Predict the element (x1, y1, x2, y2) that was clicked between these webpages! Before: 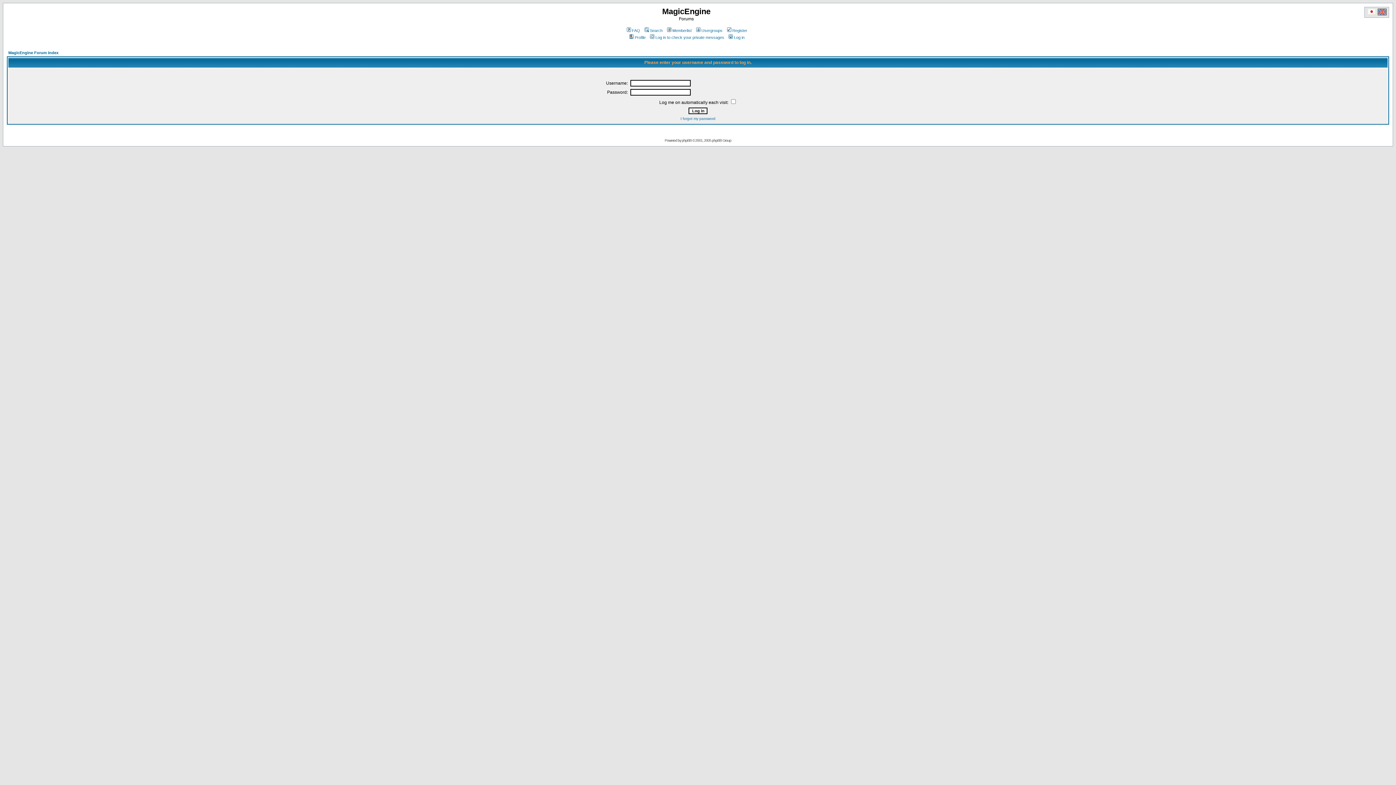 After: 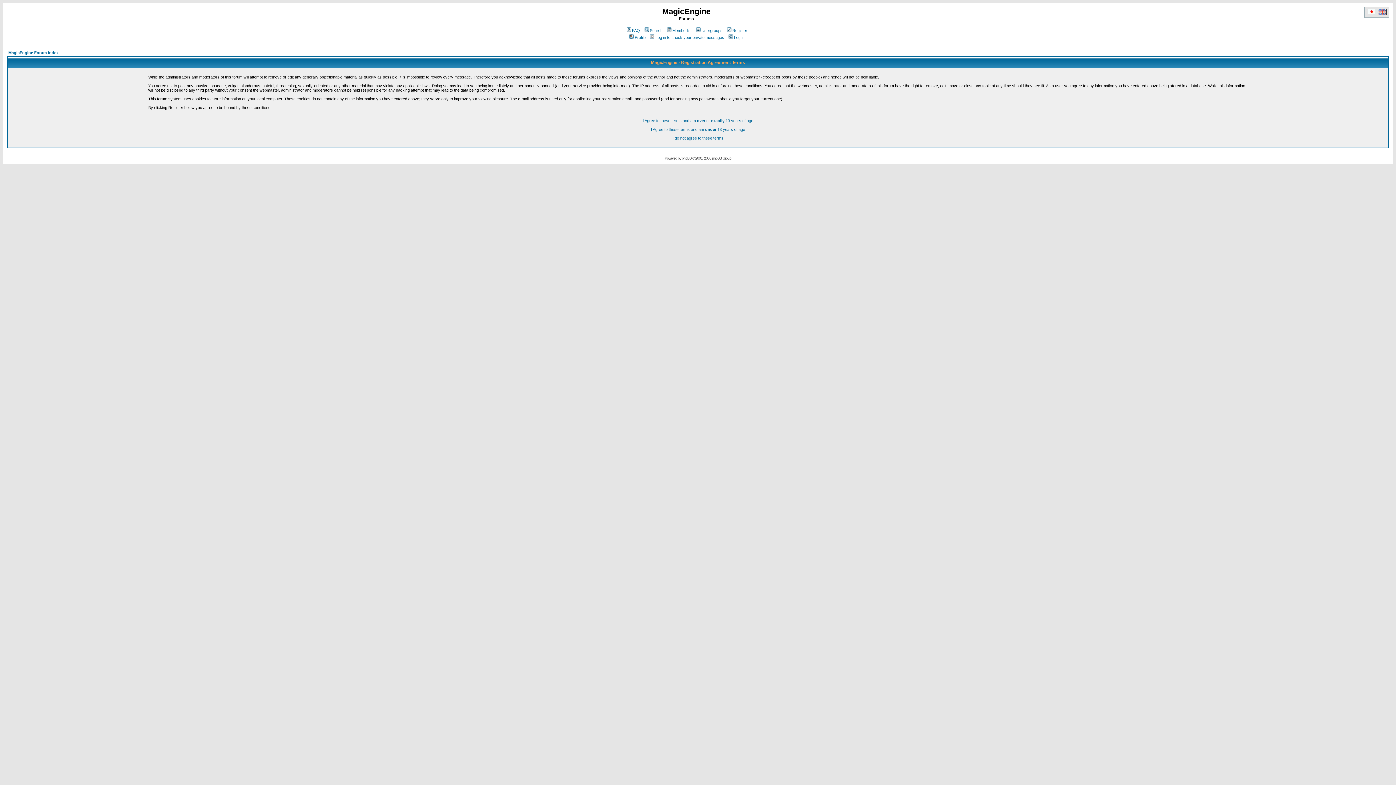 Action: label: Register bbox: (726, 28, 747, 32)